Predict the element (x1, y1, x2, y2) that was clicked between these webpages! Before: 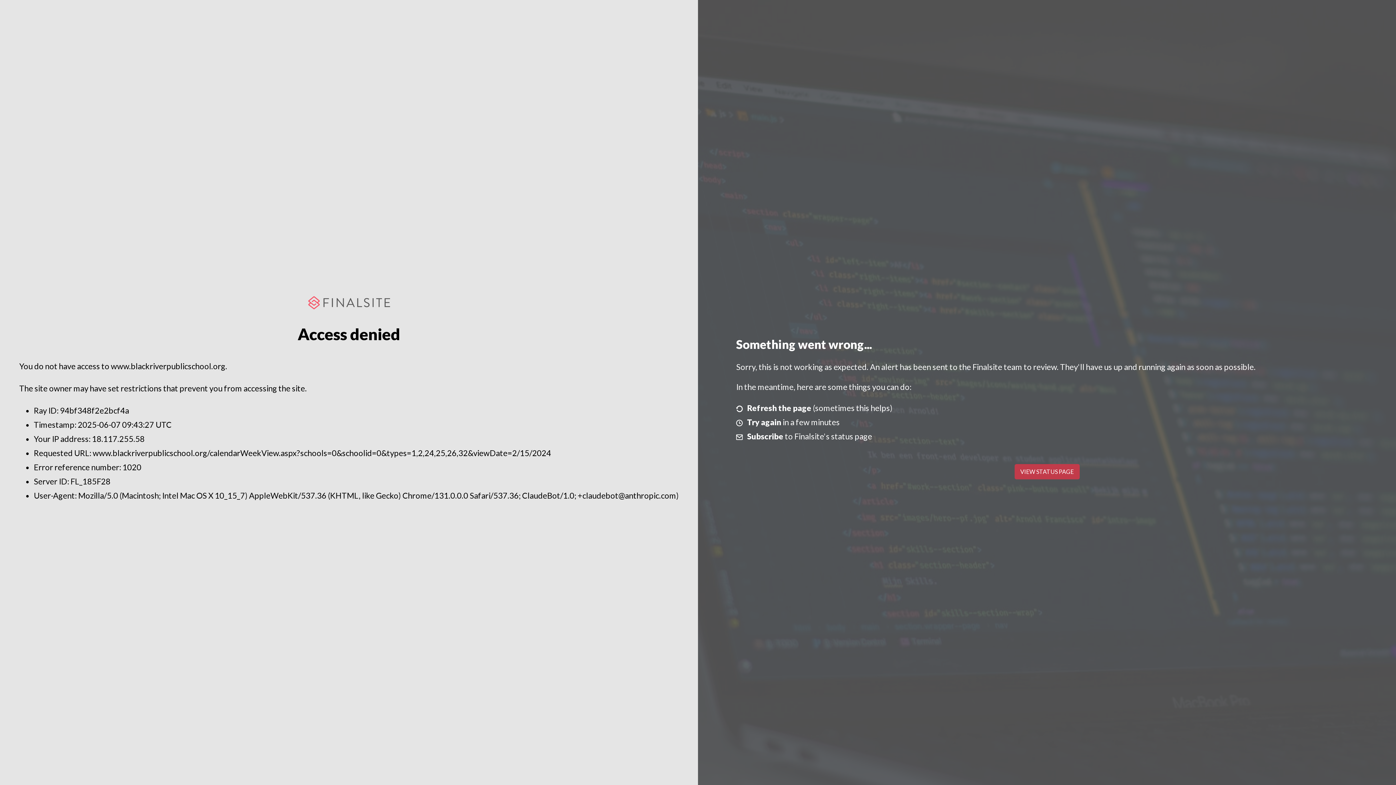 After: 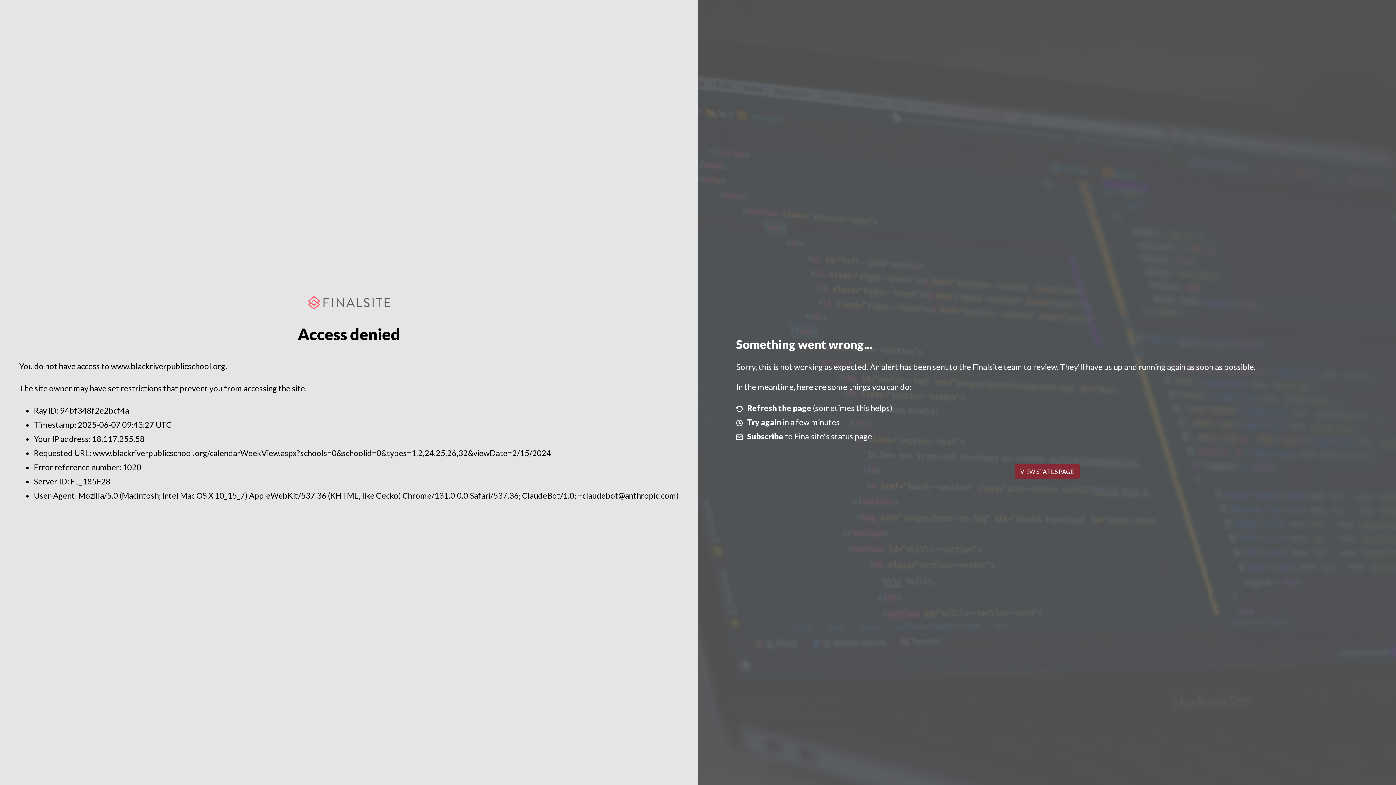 Action: bbox: (1014, 464, 1079, 479) label: VIEW STATUS PAGE